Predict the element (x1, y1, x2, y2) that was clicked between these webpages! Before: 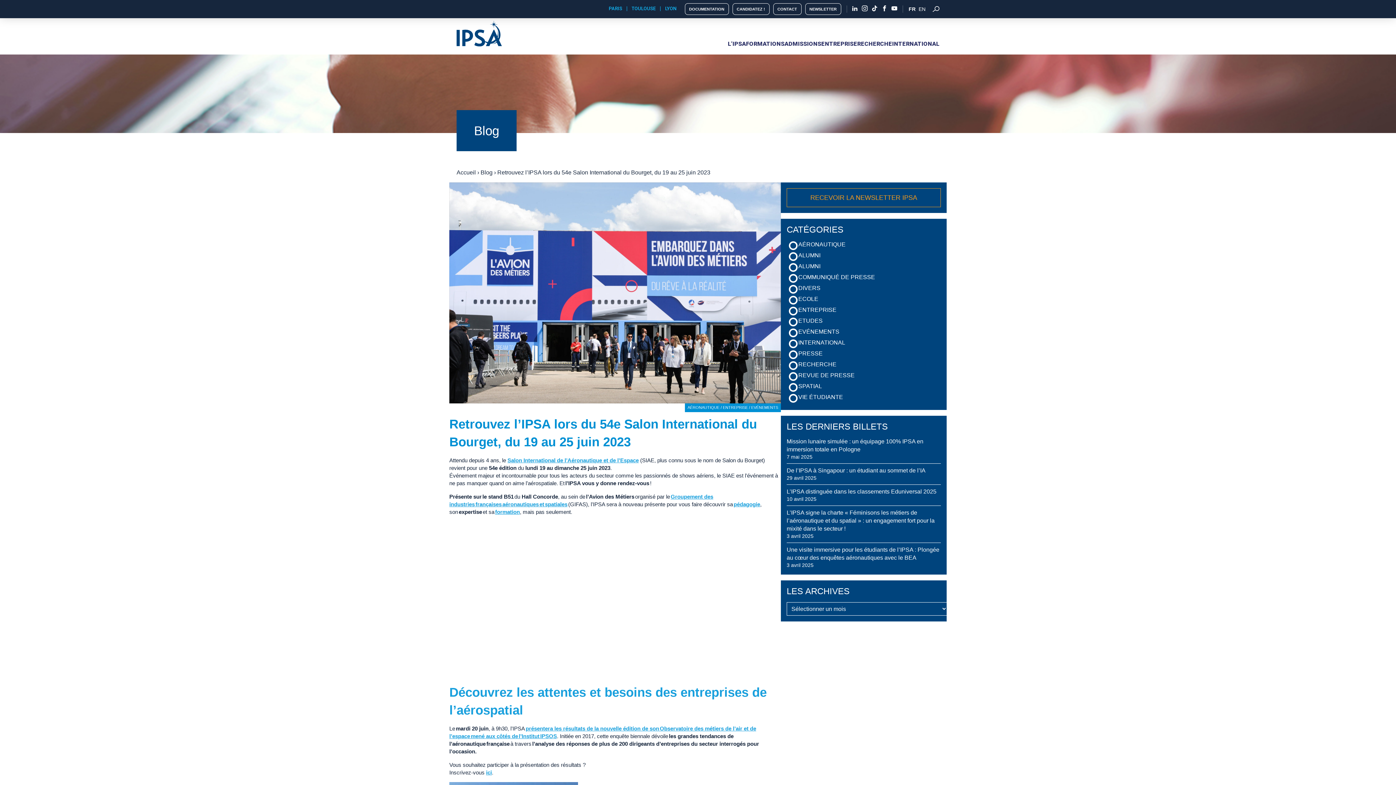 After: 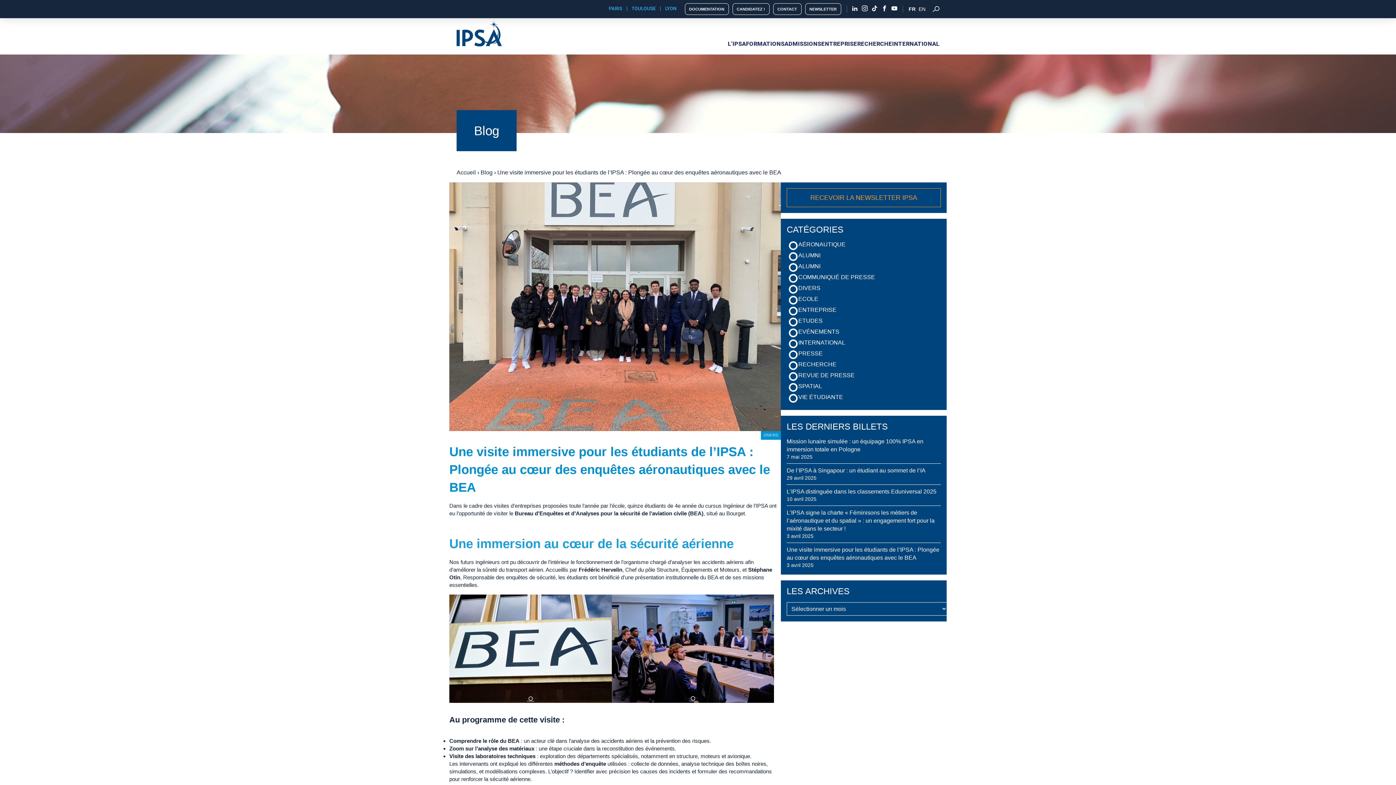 Action: label: Une visite immersive pour les étudiants de l’IPSA : Plongée au cœur des enquêtes aéronautiques avec le BEA bbox: (786, 546, 941, 562)